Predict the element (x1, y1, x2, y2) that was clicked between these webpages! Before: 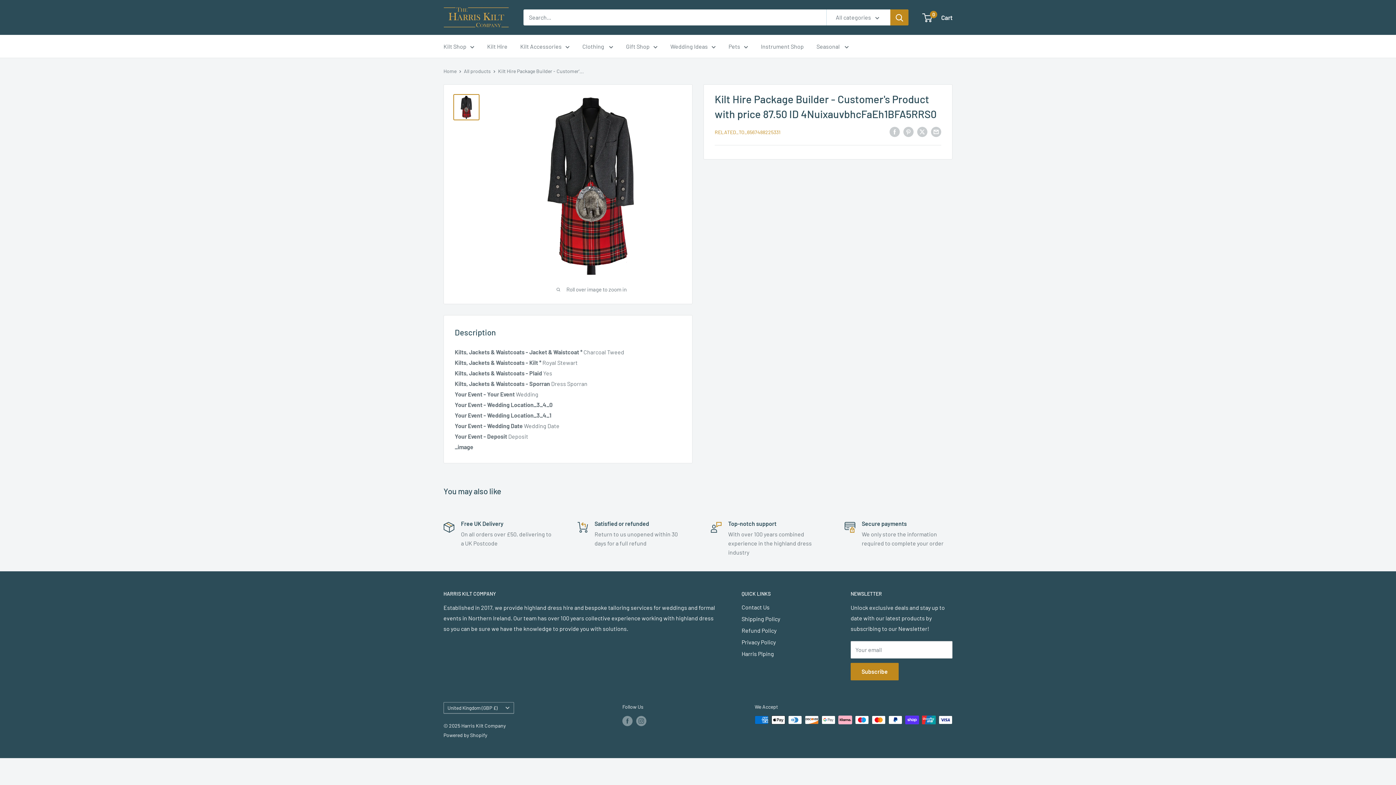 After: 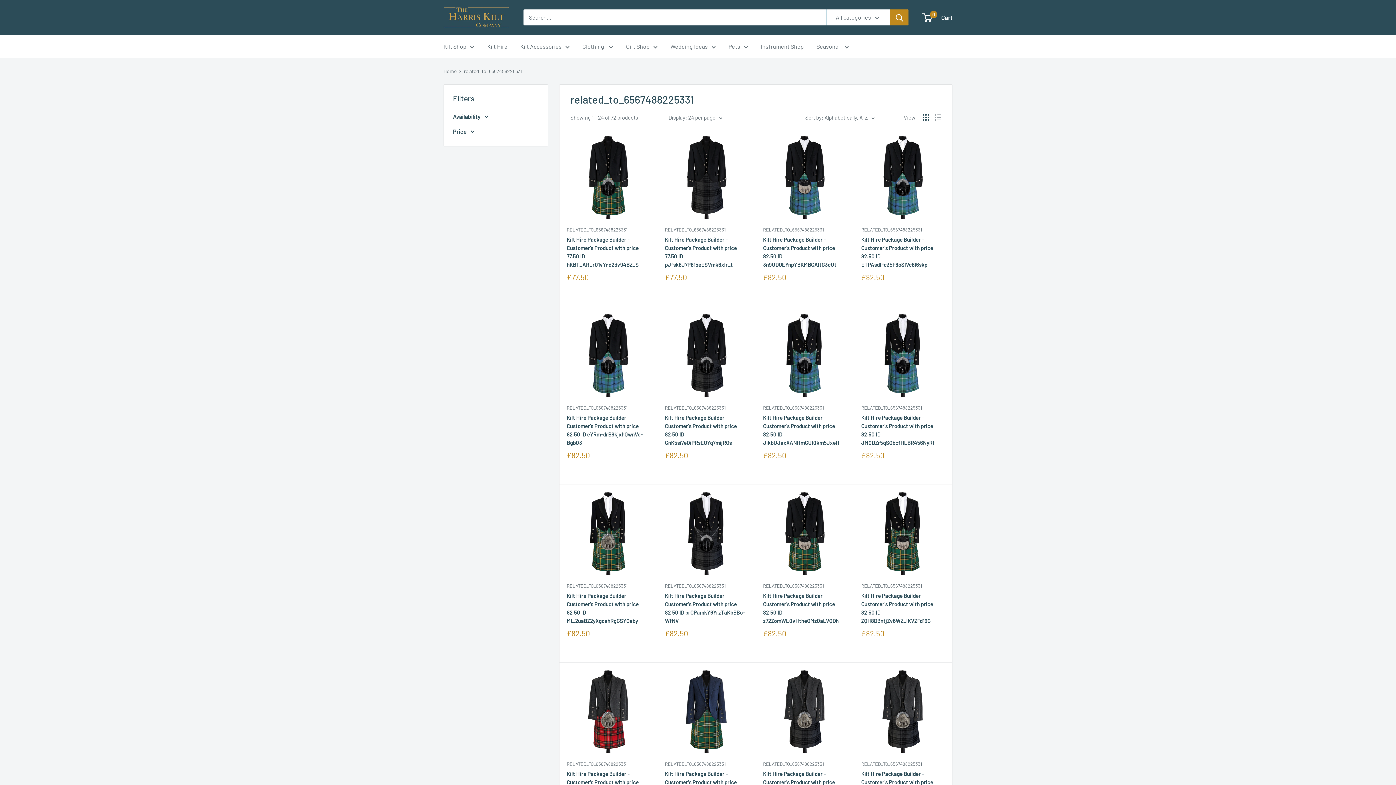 Action: label: RELATED_TO_6567488225331 bbox: (714, 129, 780, 135)